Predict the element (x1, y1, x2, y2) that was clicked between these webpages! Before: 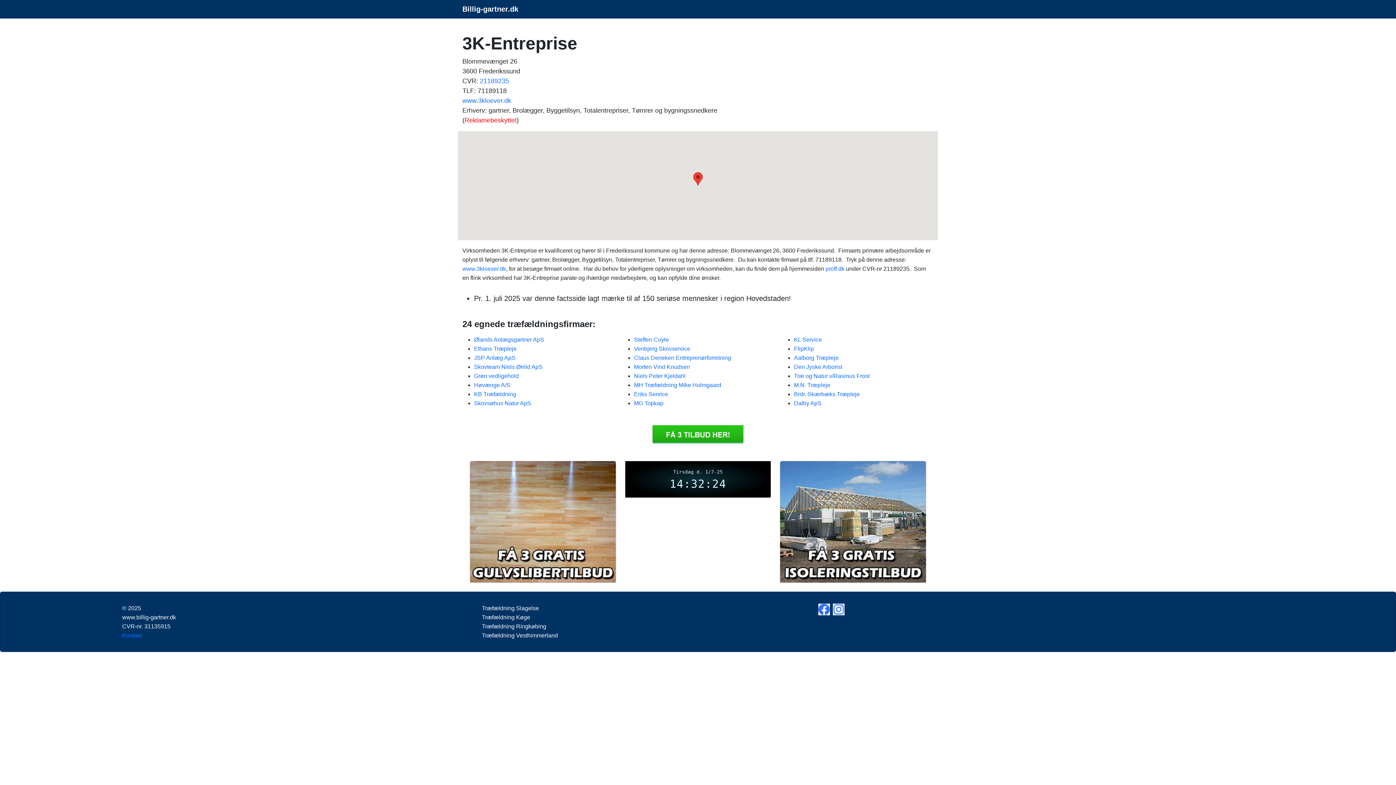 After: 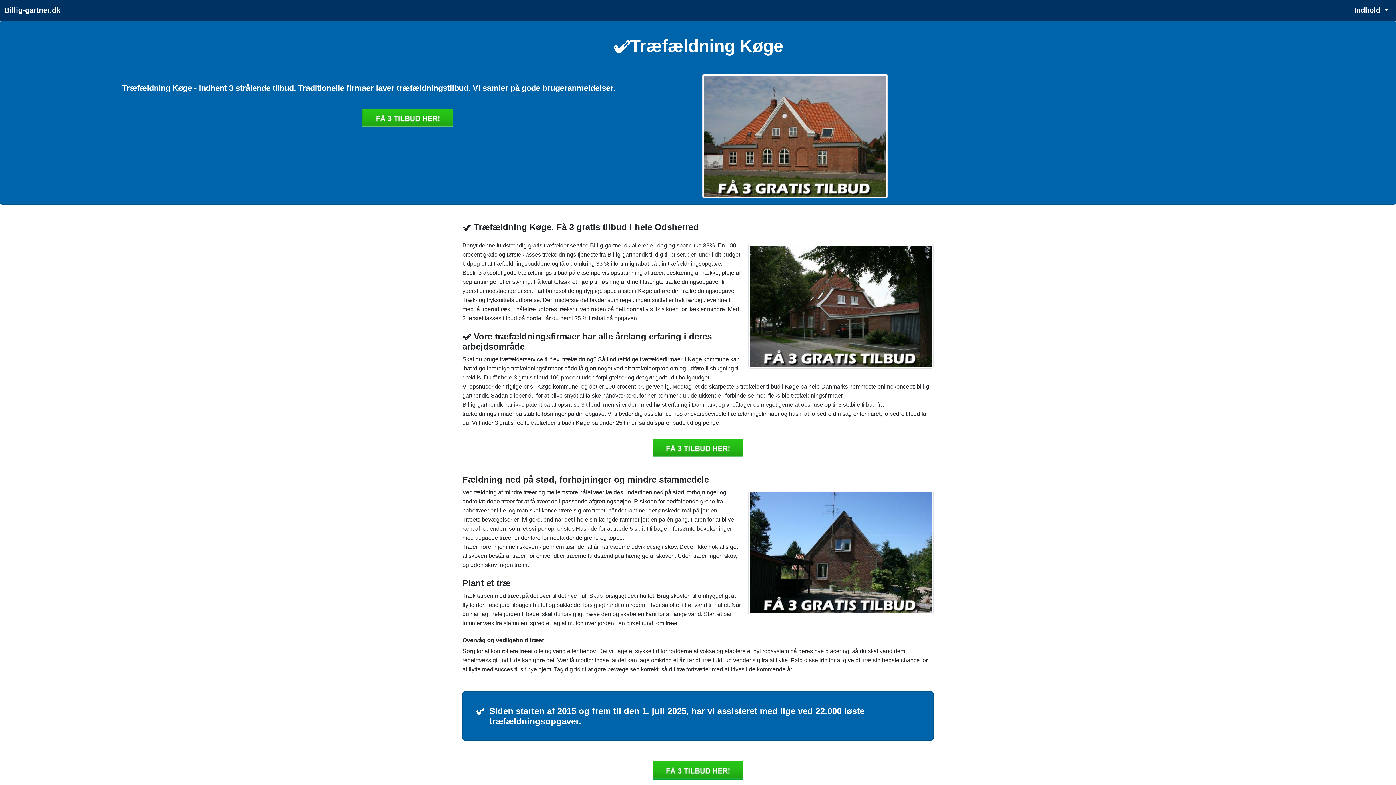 Action: label: Træfældning Køge bbox: (482, 614, 530, 620)